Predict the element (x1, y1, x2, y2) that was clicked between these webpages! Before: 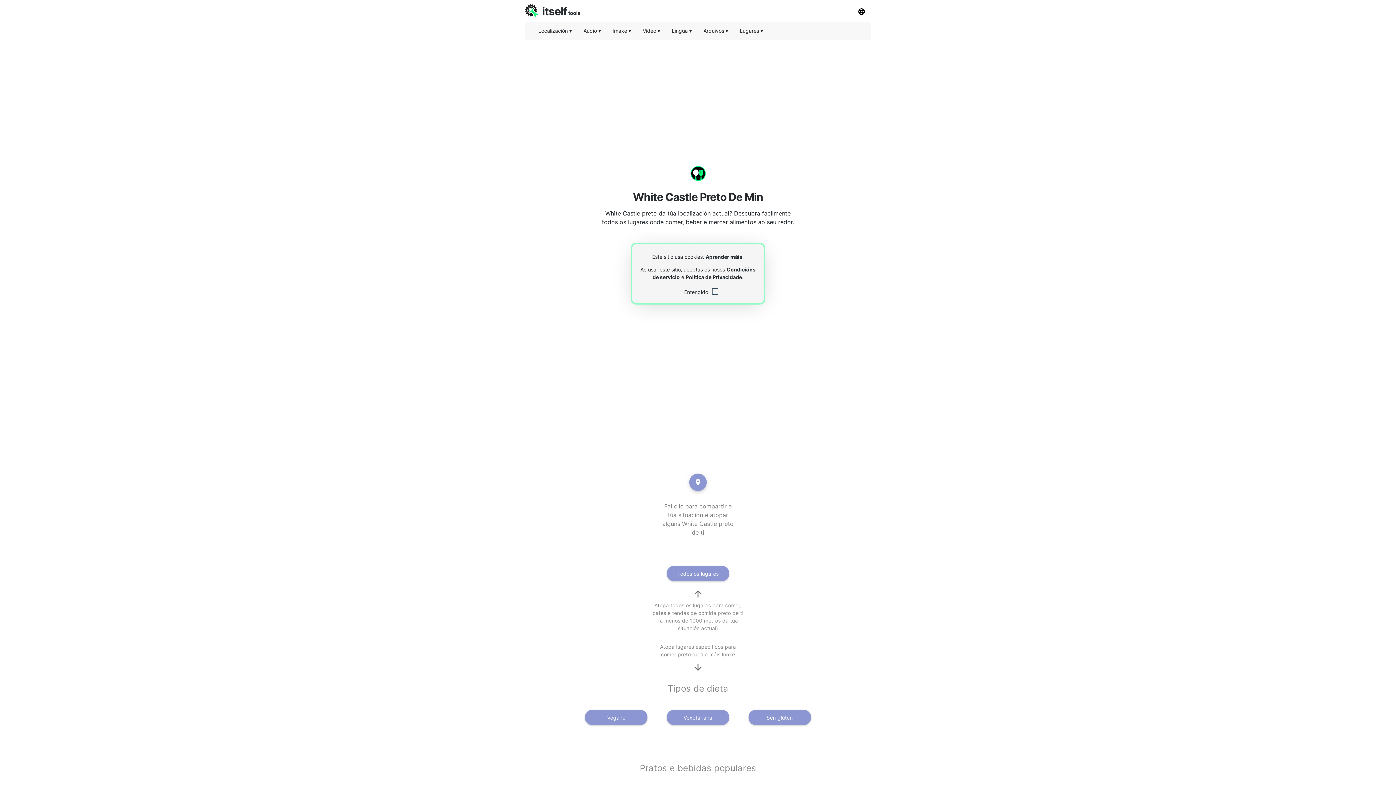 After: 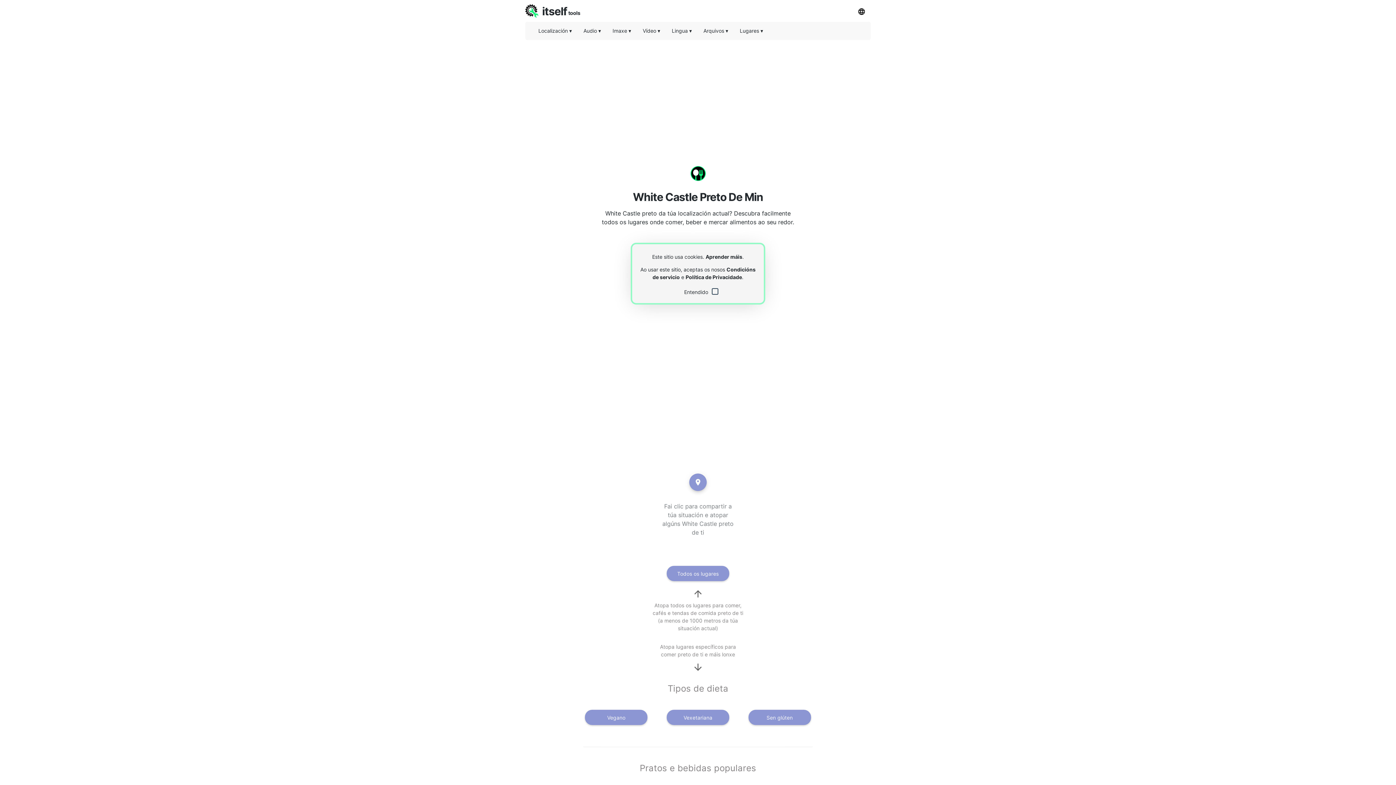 Action: label: Política de Privacidade bbox: (685, 274, 742, 280)